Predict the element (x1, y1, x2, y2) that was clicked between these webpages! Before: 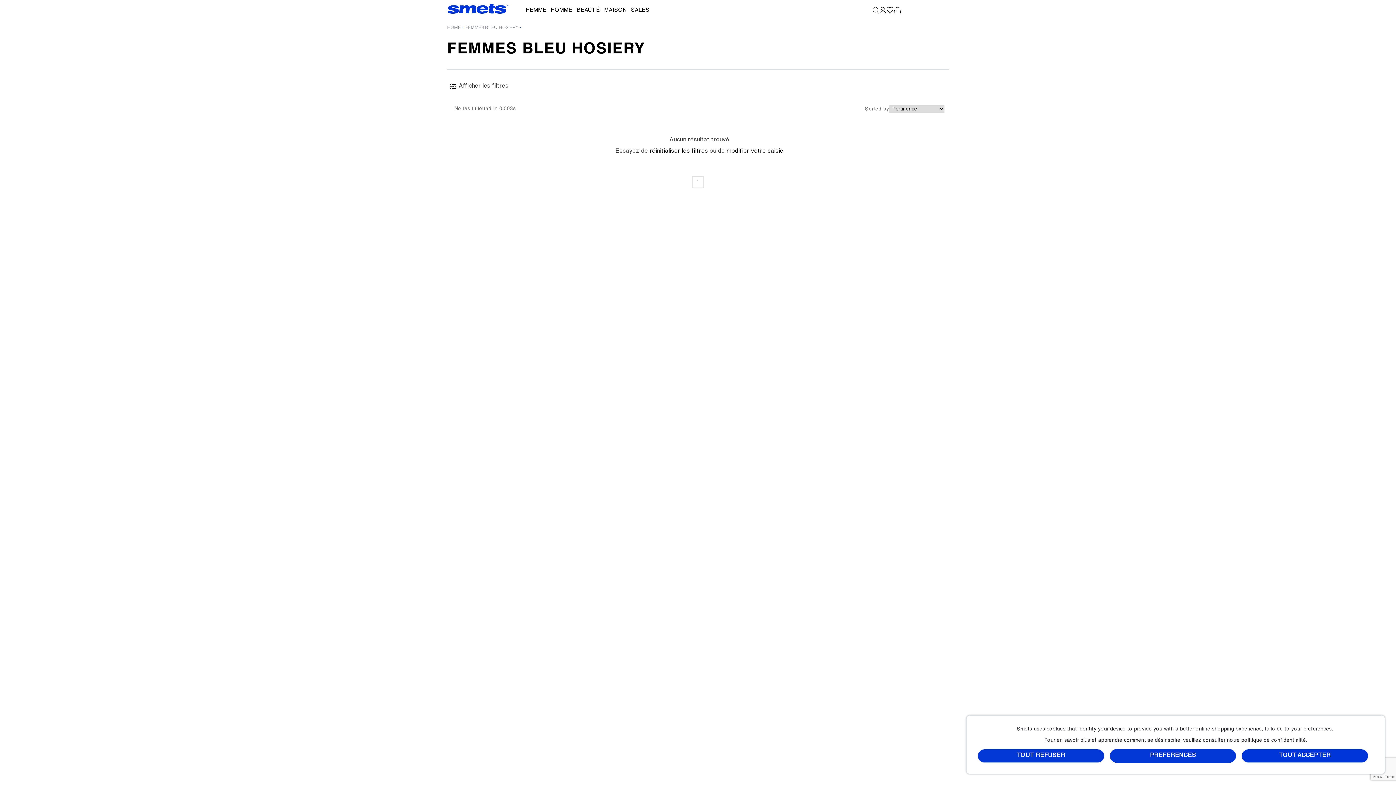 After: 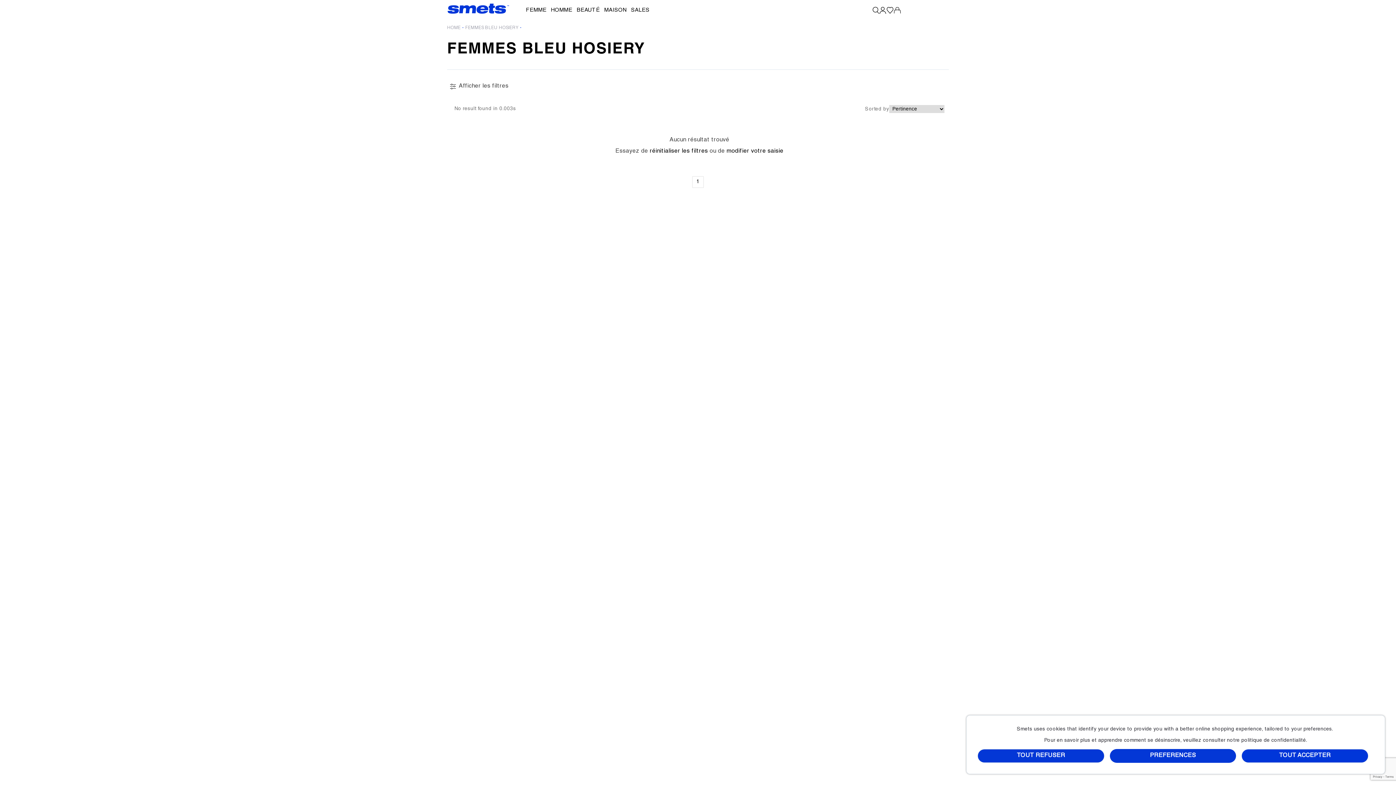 Action: label: MAISON bbox: (602, 7, 628, 13)